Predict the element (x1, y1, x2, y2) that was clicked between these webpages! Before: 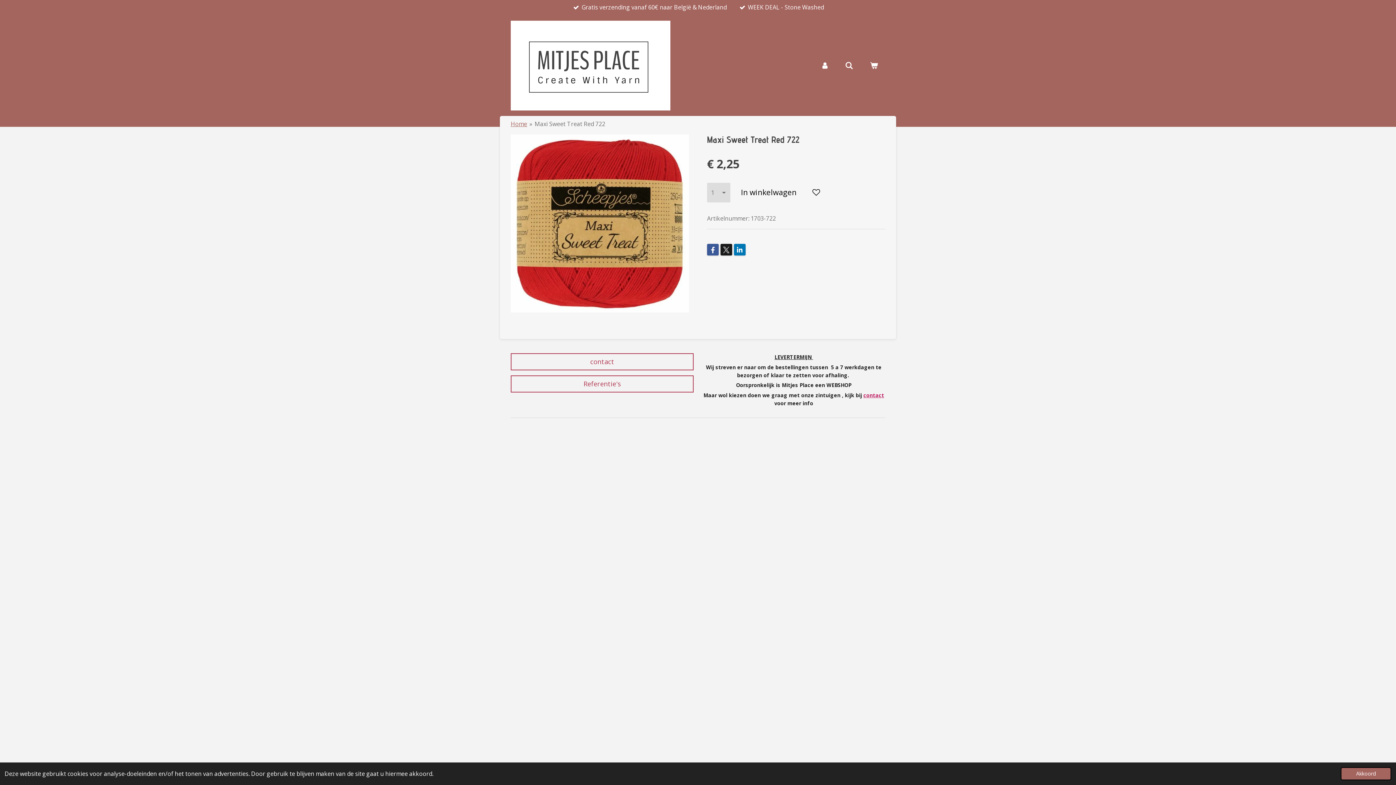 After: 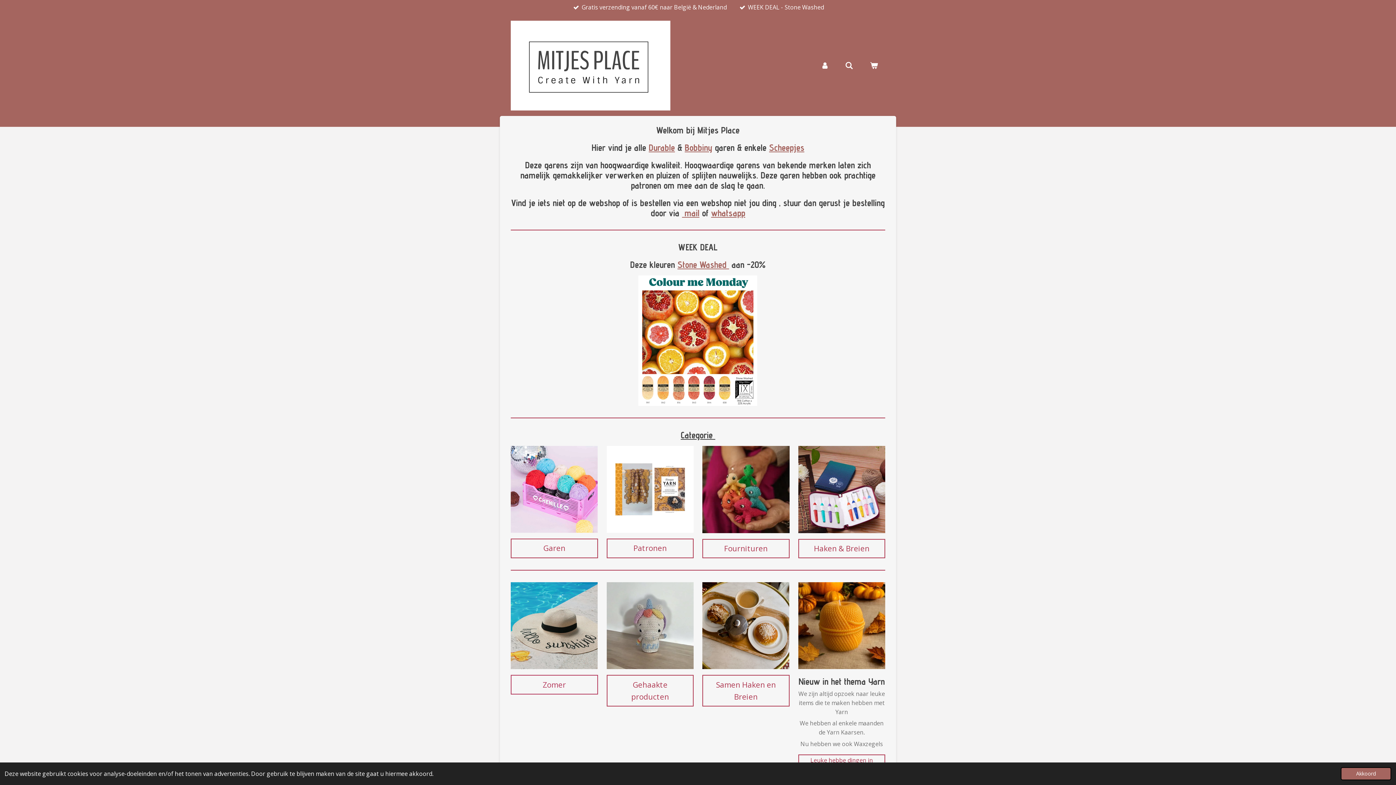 Action: bbox: (510, 20, 670, 110)